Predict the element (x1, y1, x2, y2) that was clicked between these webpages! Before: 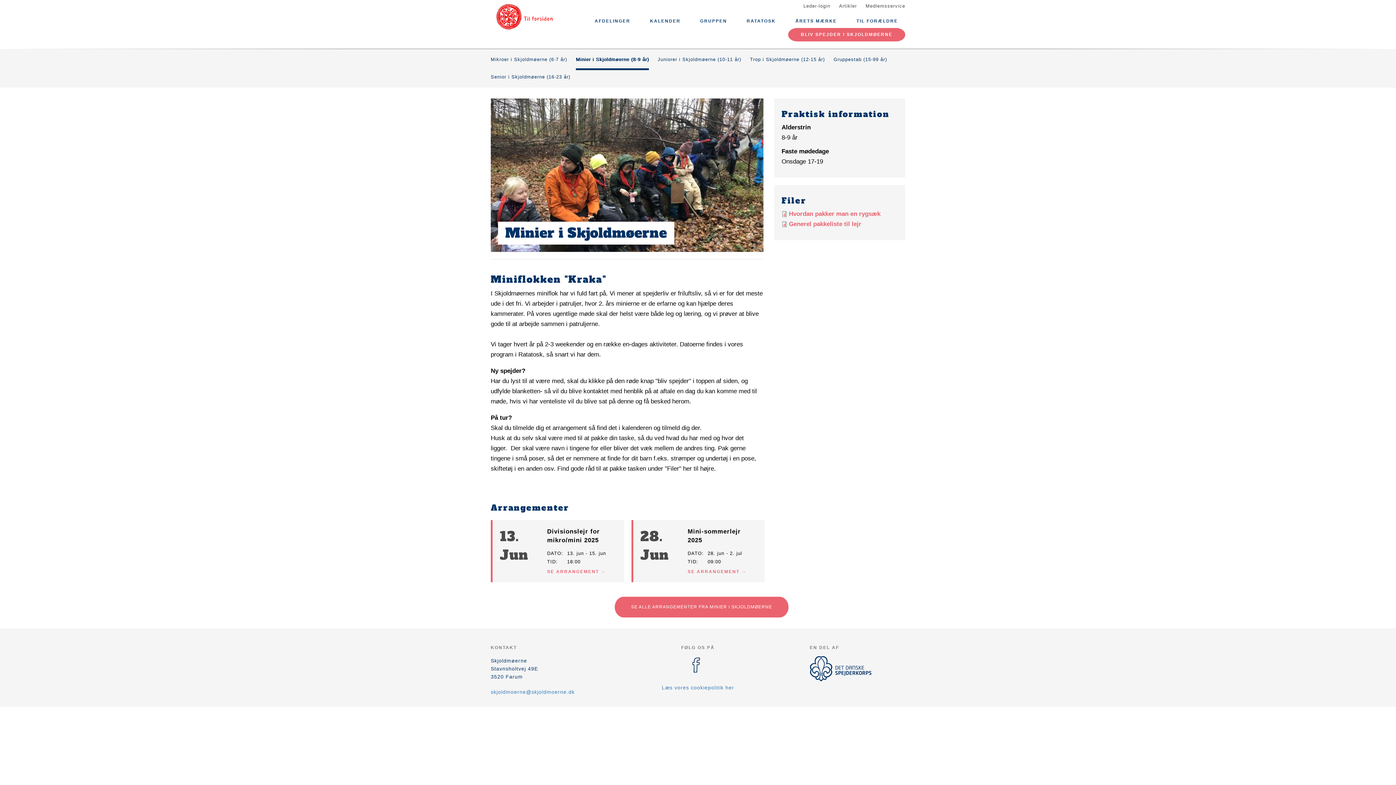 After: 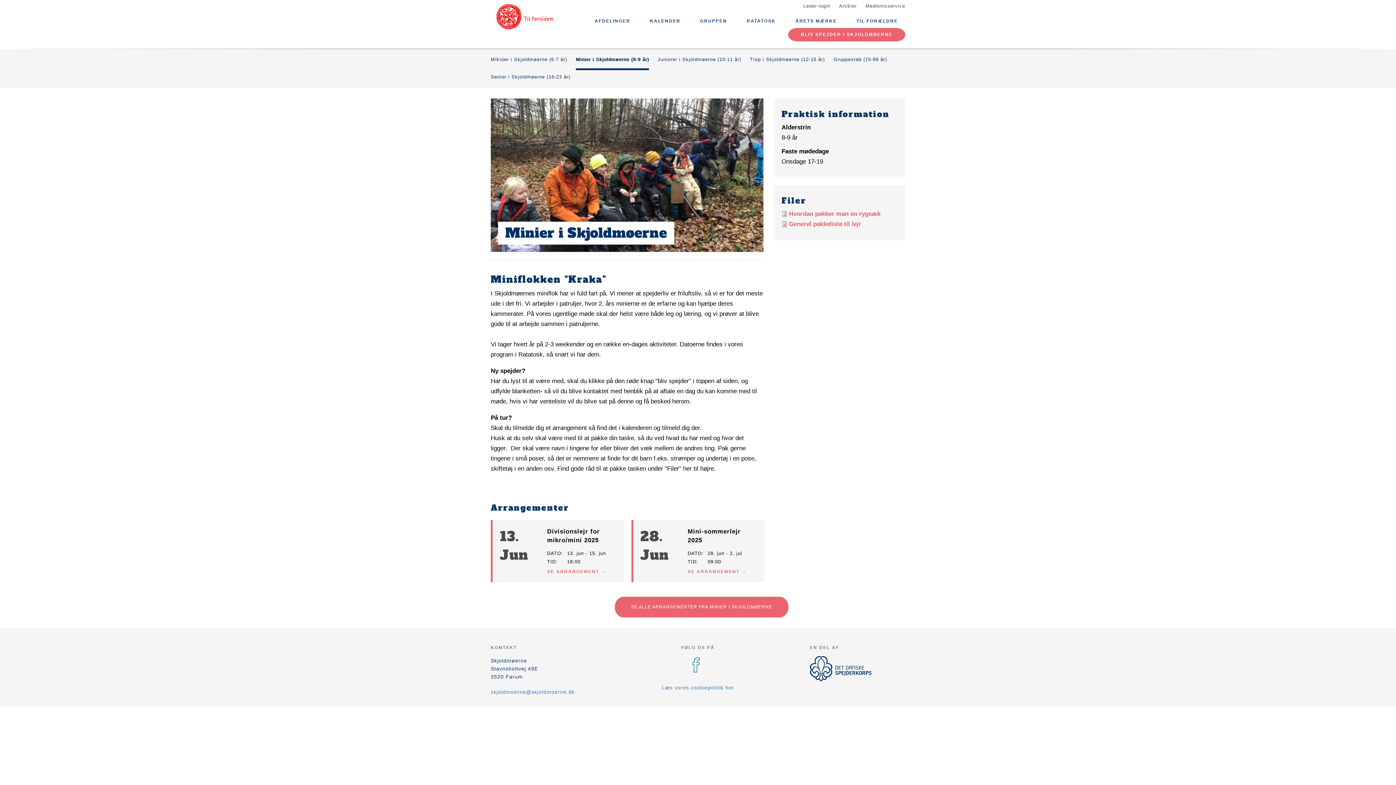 Action: bbox: (687, 656, 705, 674)